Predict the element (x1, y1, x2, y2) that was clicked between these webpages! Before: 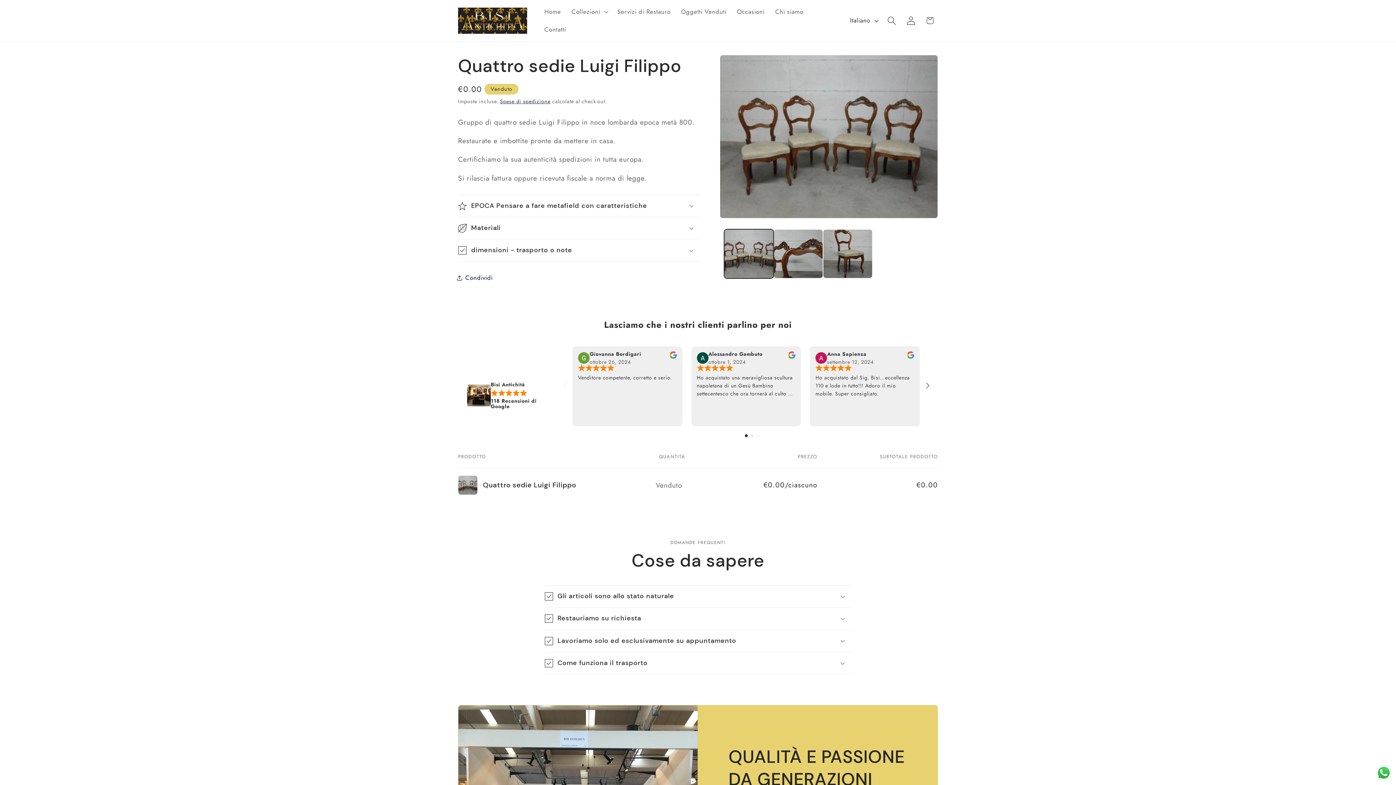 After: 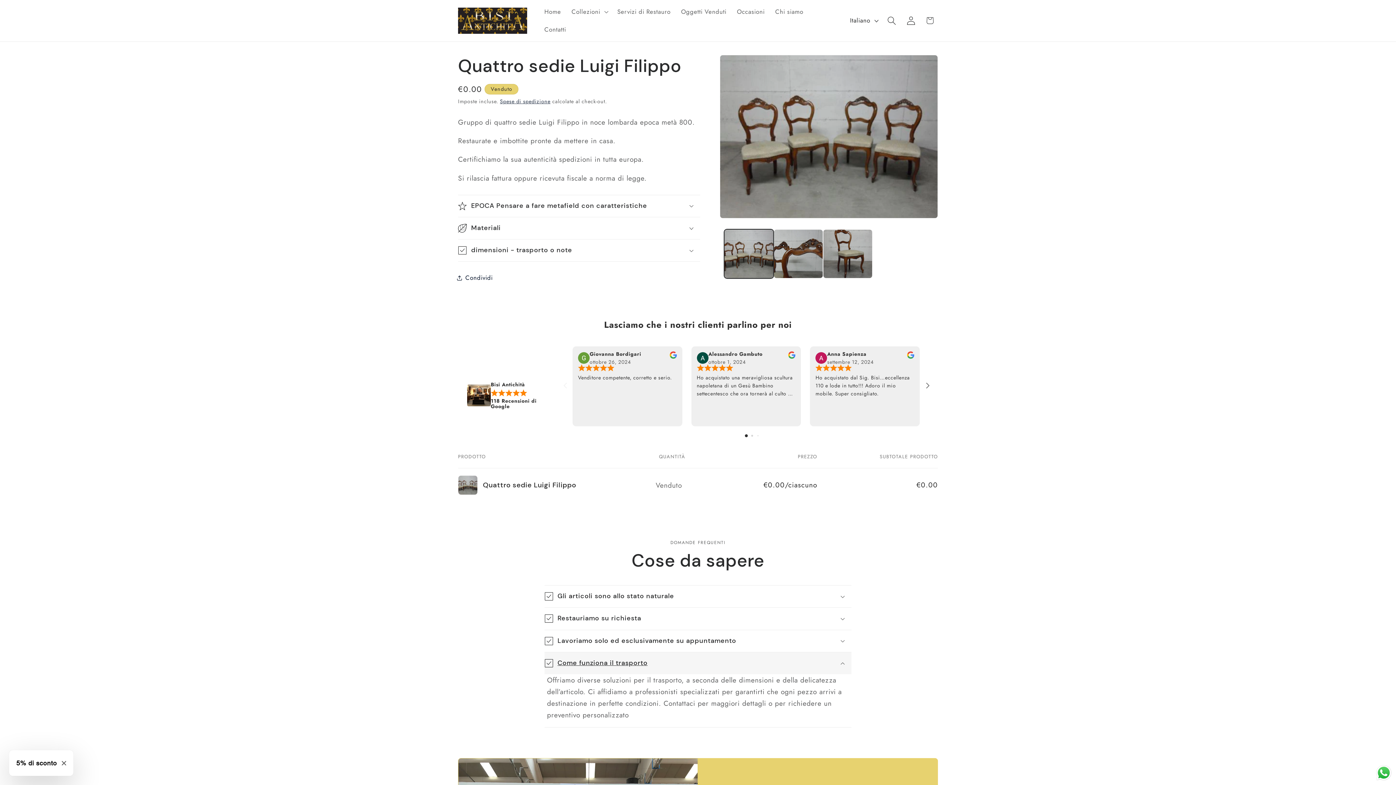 Action: label: Come funziona il trasporto bbox: (544, 652, 851, 674)